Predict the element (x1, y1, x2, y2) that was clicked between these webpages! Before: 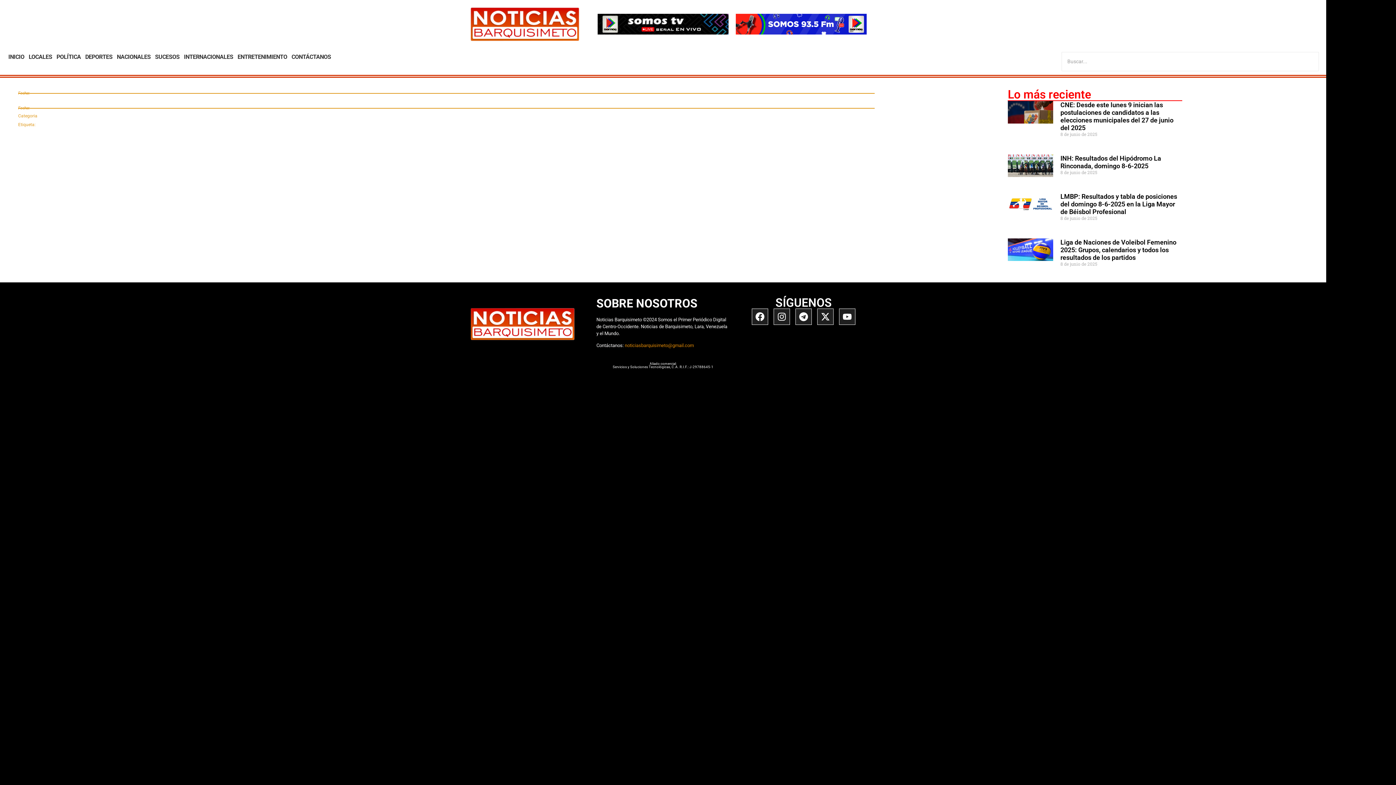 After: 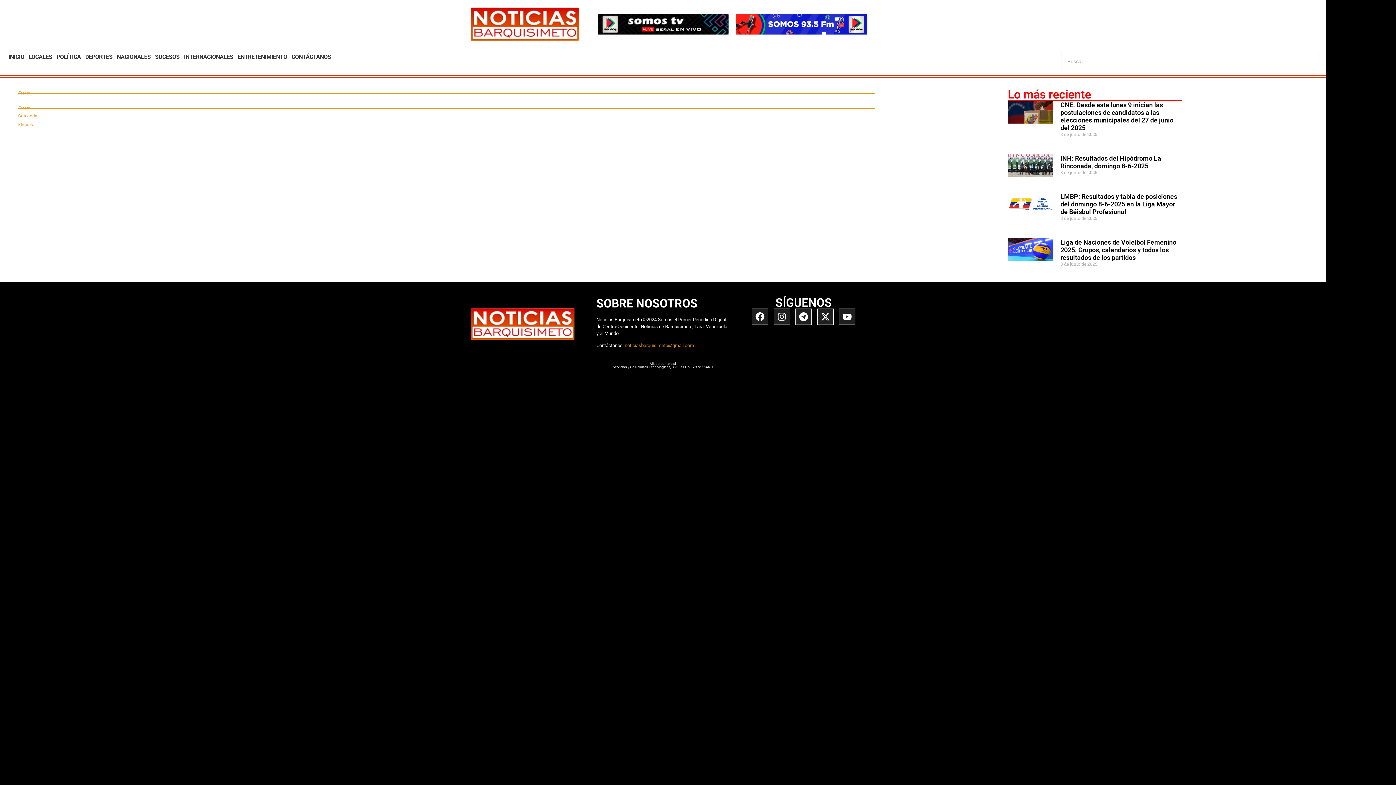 Action: bbox: (1060, 101, 1173, 131) label: CNE: Desde este lunes 9 inician las postulaciones de candidatos a las elecciones municipales del 27 de junio del 2025